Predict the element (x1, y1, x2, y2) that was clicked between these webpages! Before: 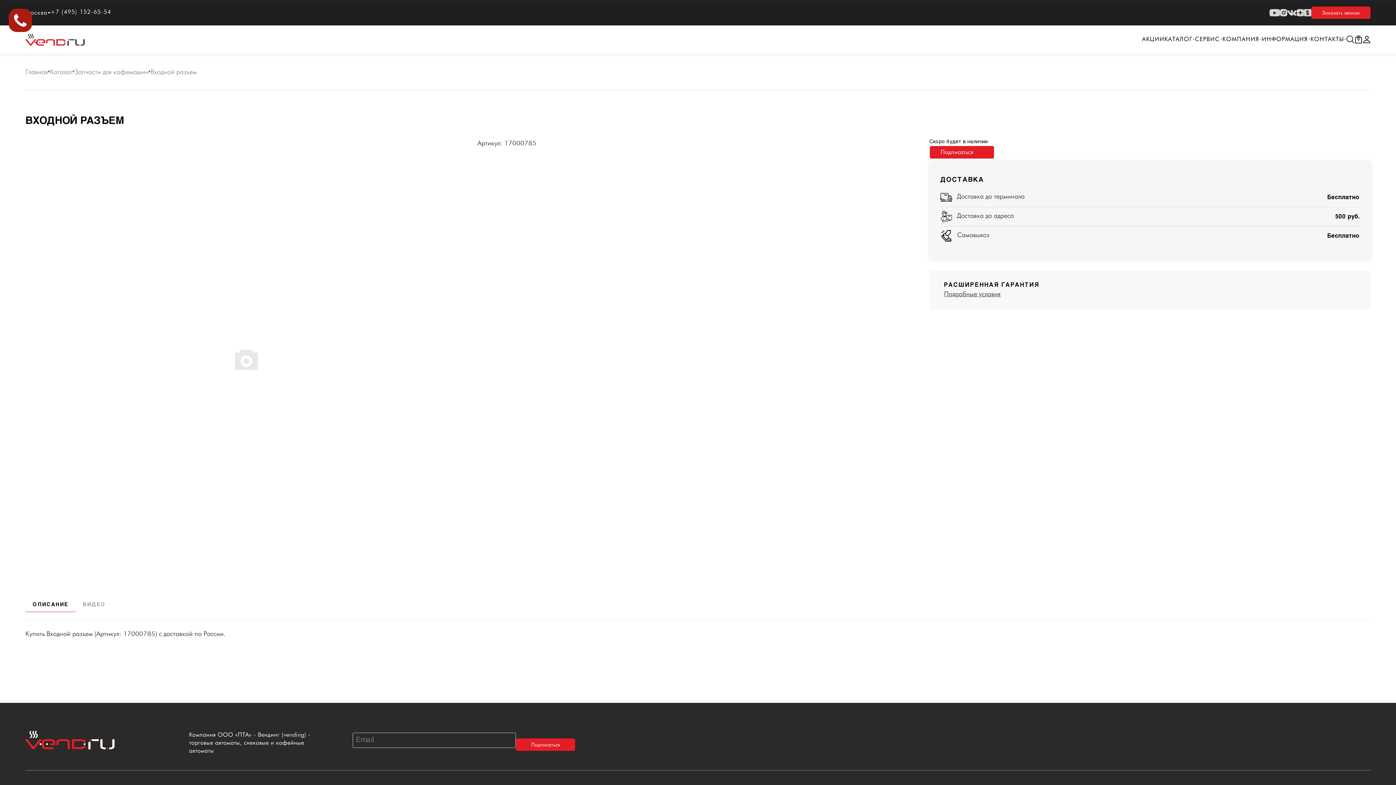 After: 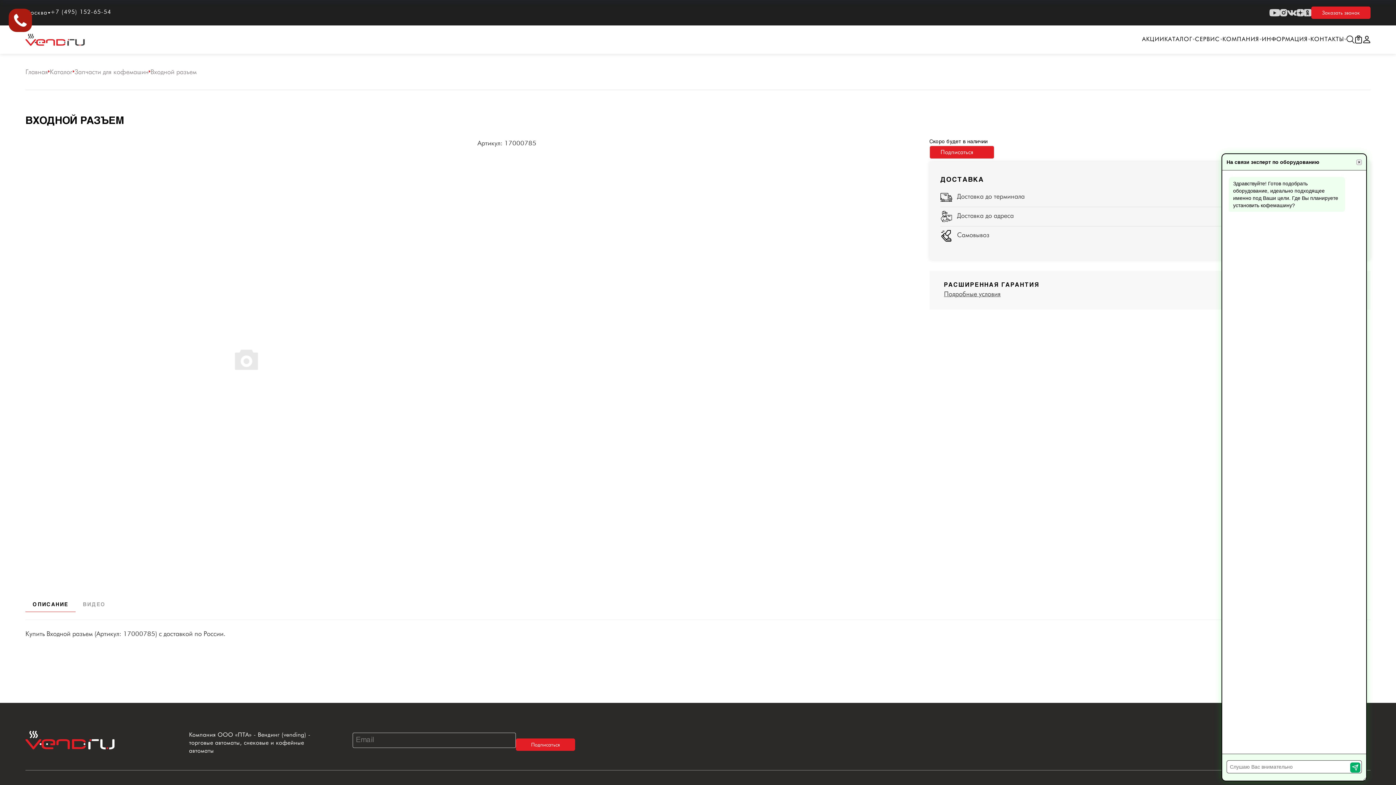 Action: bbox: (1297, 8, 1304, 16)